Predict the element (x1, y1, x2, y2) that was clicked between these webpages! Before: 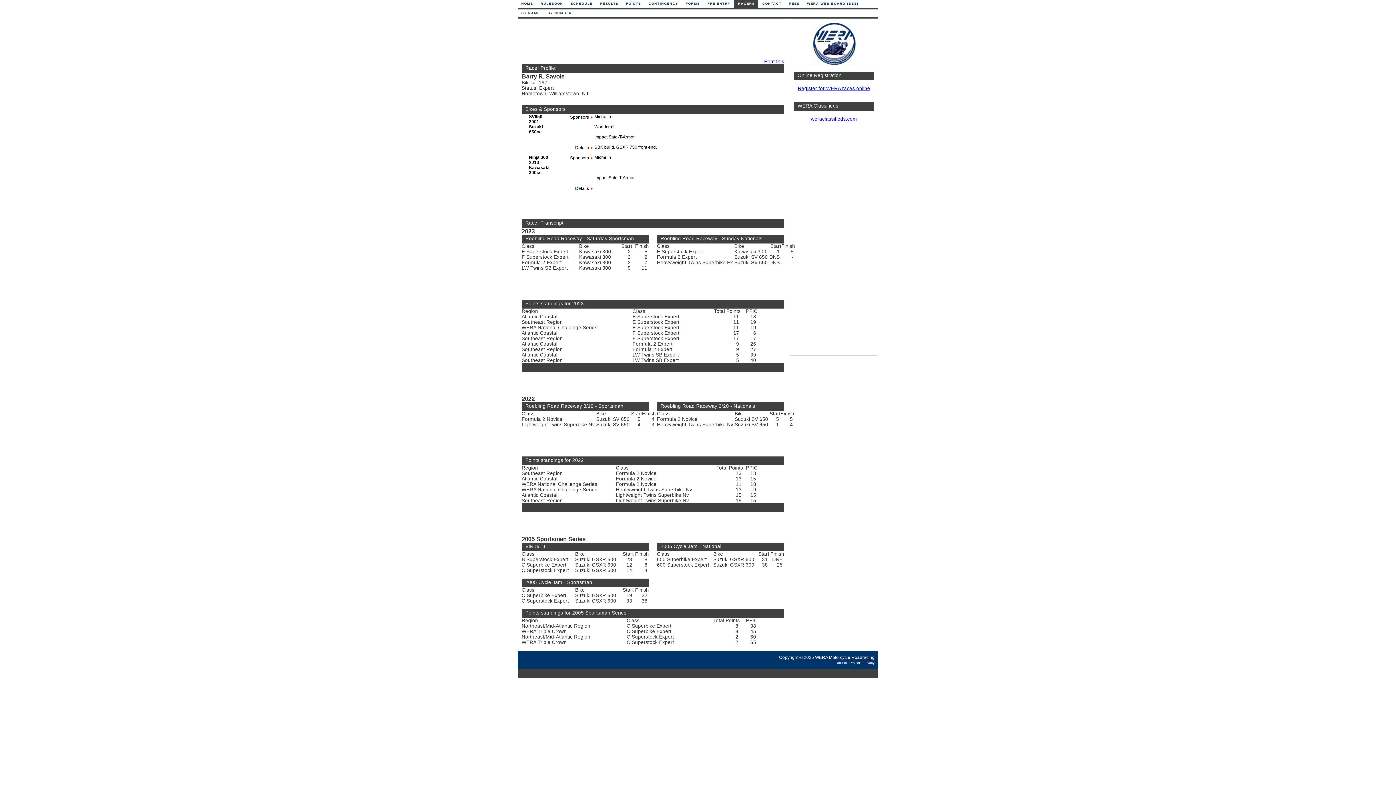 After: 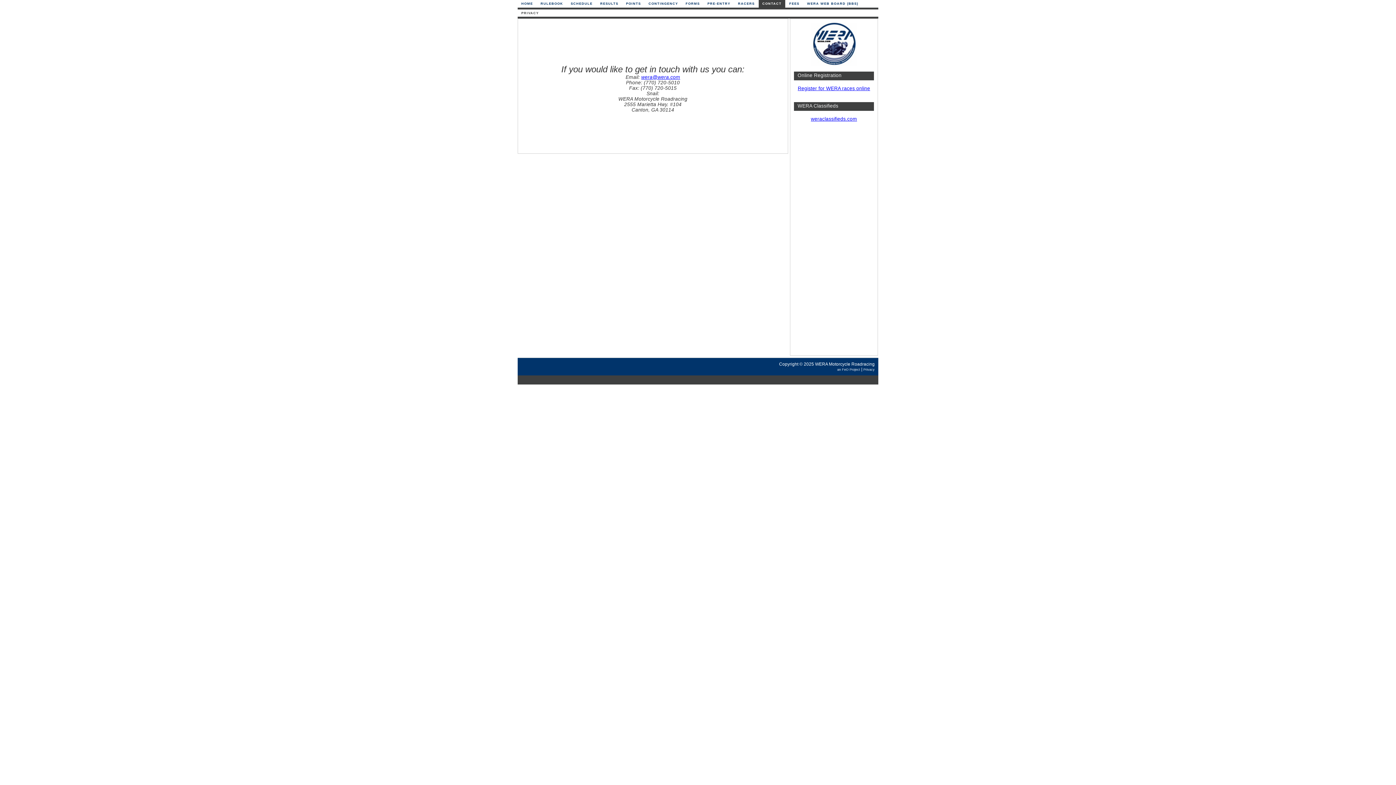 Action: bbox: (758, 0, 785, 7) label: CONTACT